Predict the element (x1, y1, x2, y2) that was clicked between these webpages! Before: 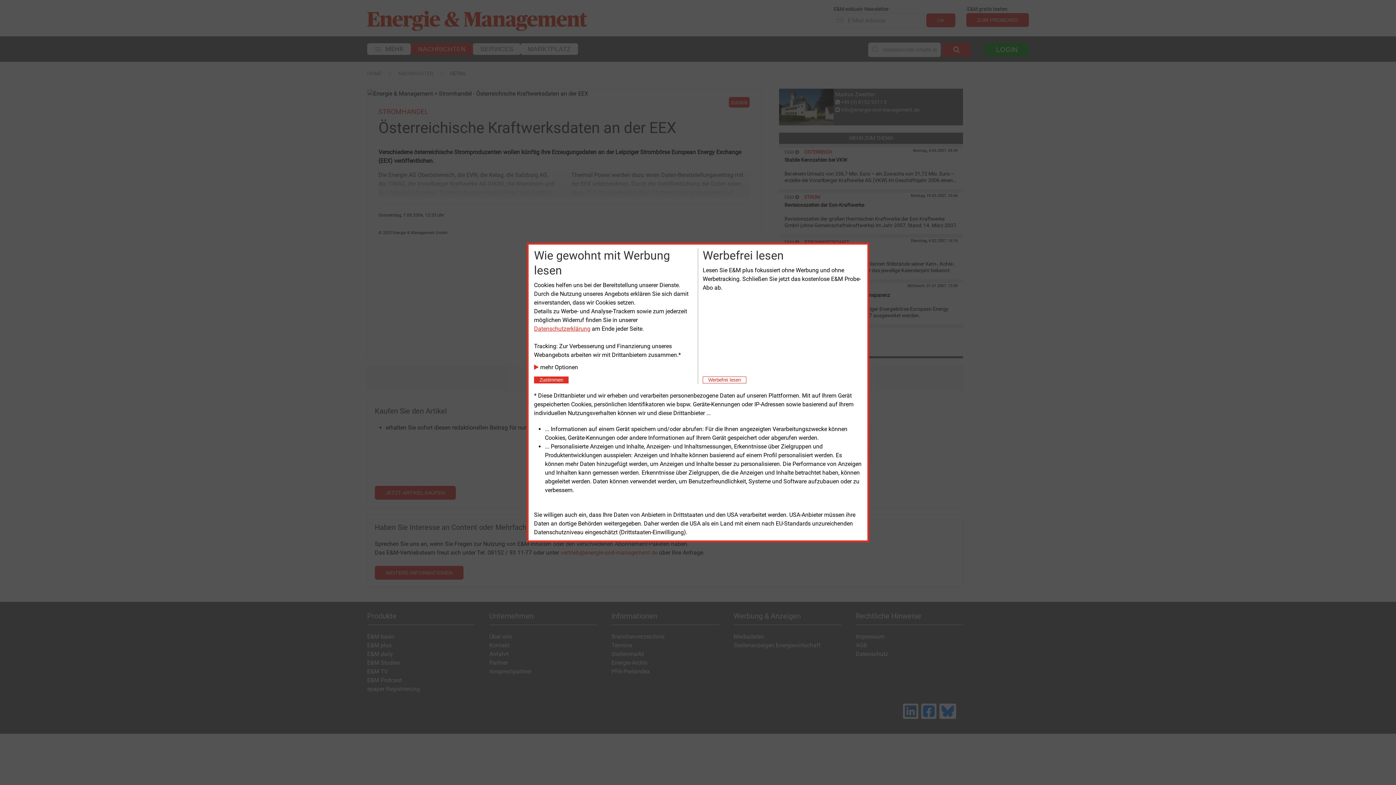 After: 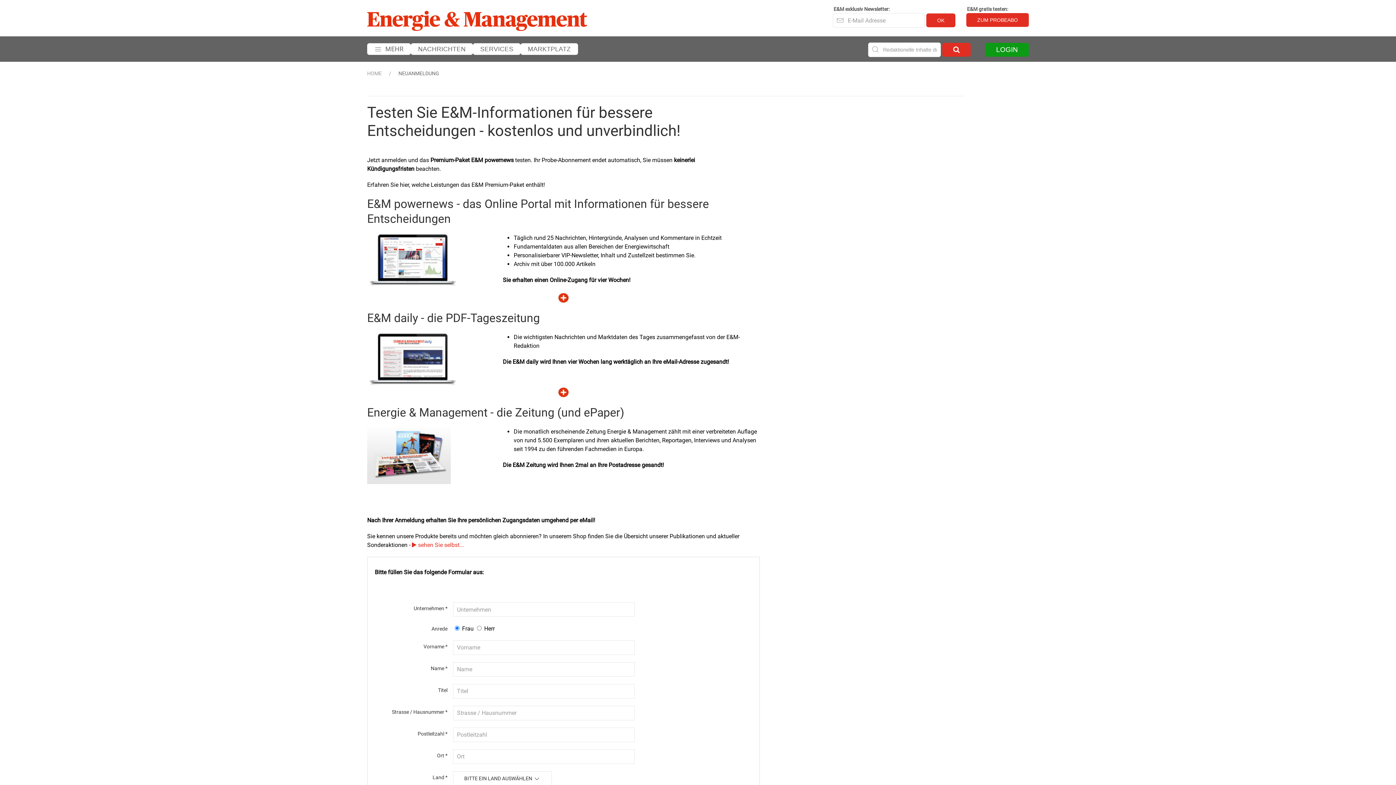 Action: label: Close bbox: (702, 376, 746, 383)